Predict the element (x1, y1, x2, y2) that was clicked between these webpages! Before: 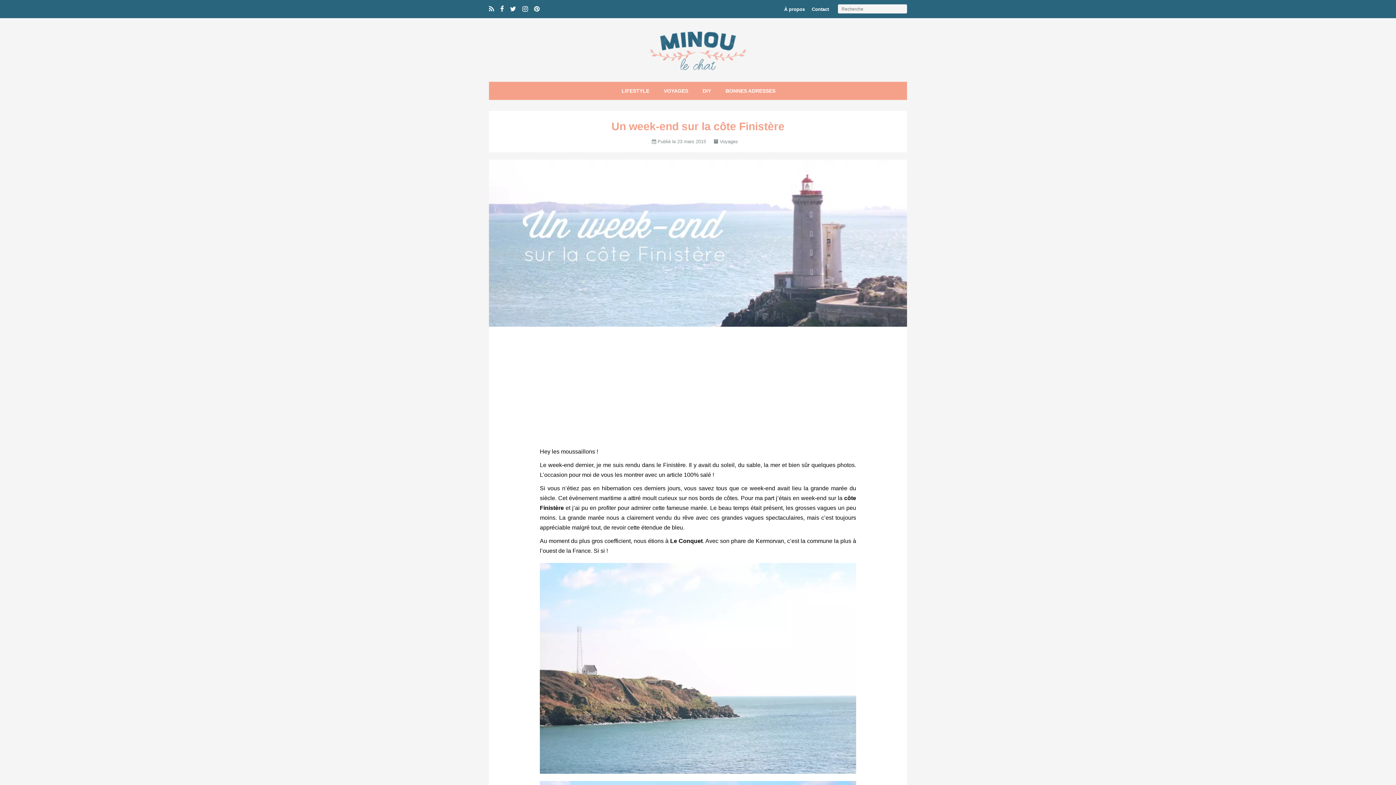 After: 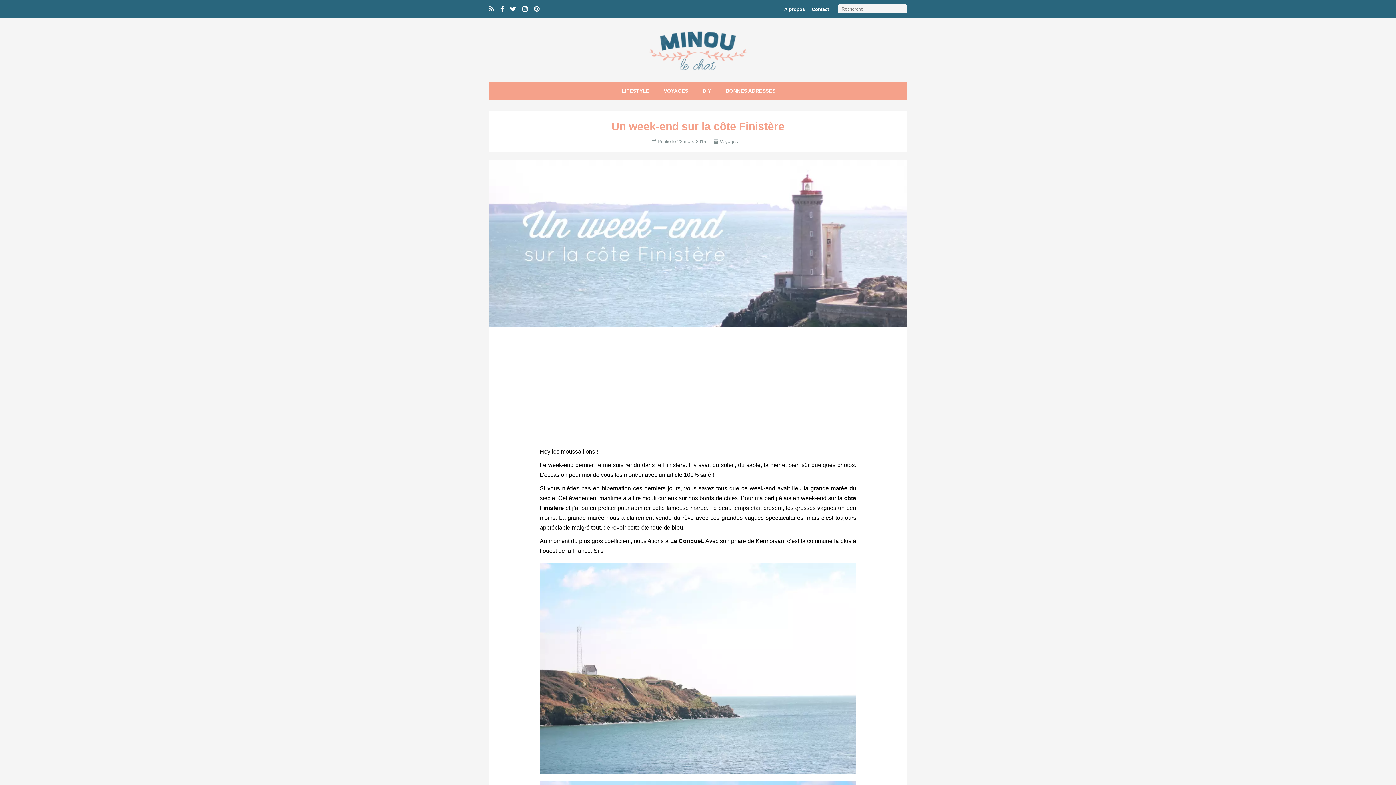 Action: bbox: (489, 5, 494, 12)